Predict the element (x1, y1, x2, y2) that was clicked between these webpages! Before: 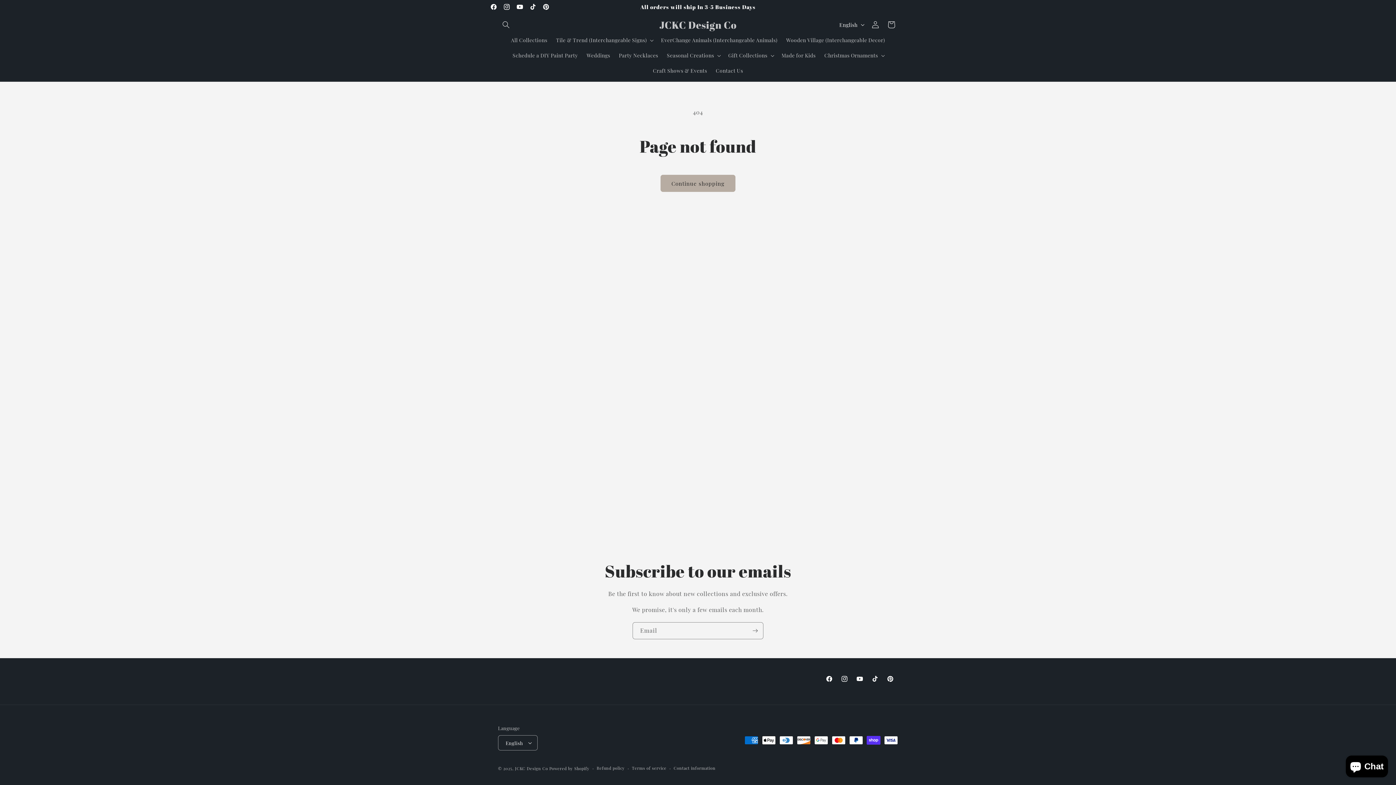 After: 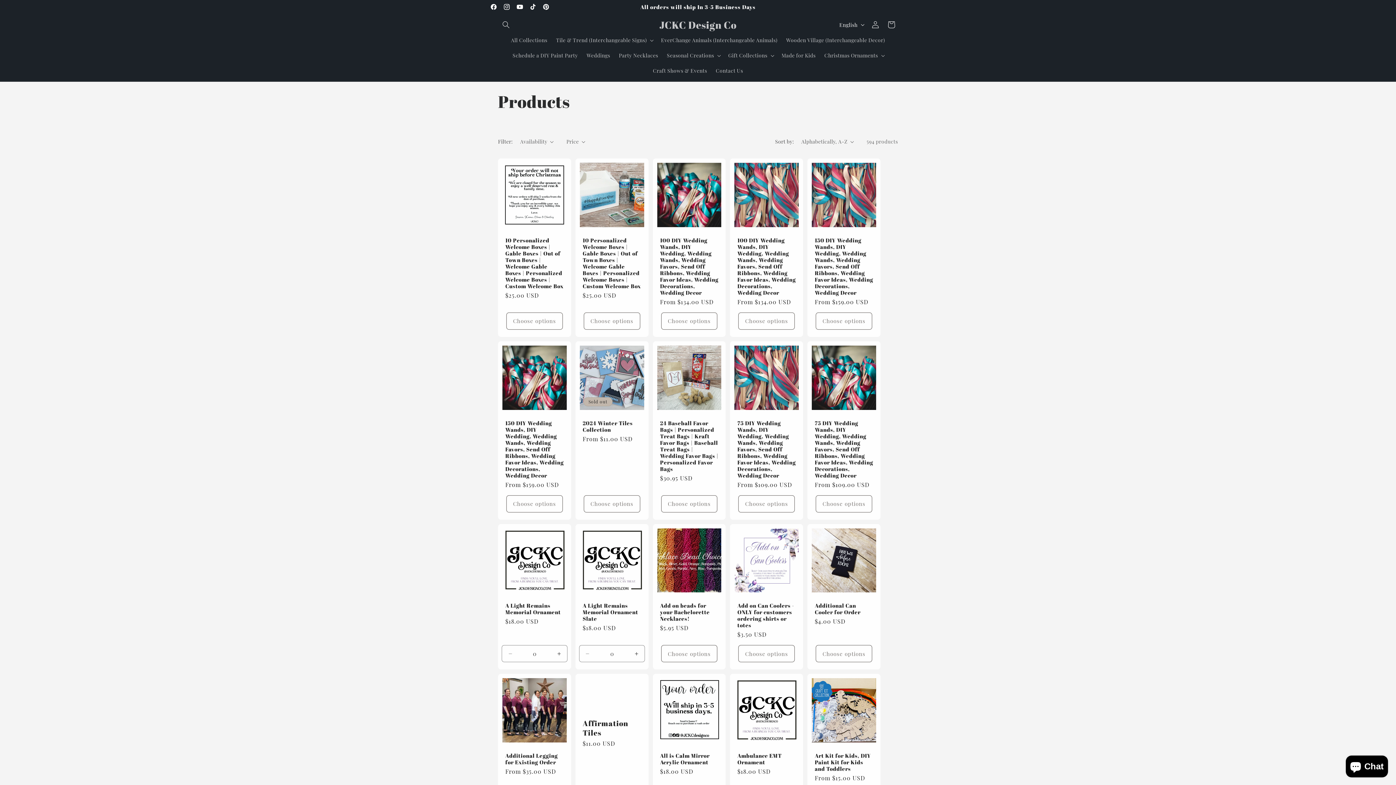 Action: label: Continue shopping bbox: (660, 174, 735, 192)